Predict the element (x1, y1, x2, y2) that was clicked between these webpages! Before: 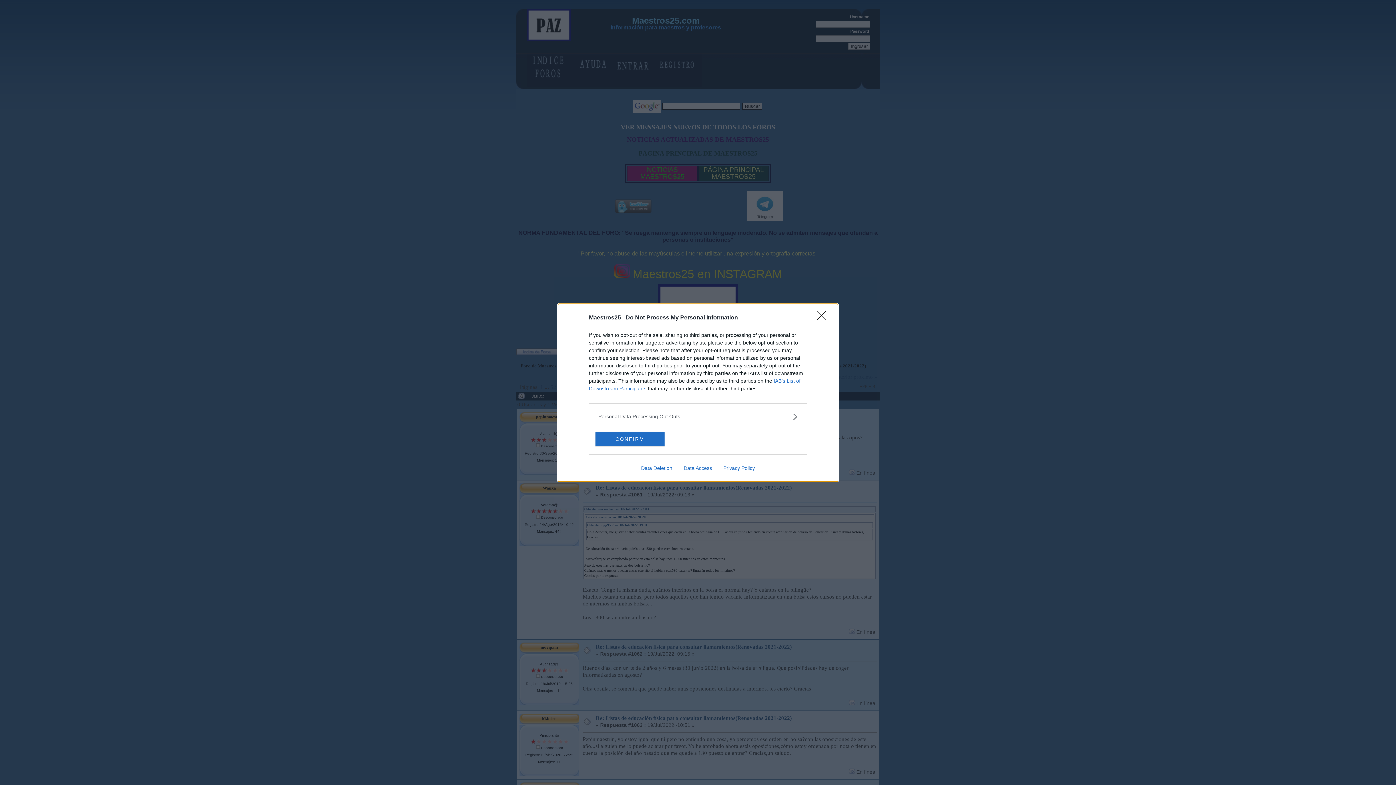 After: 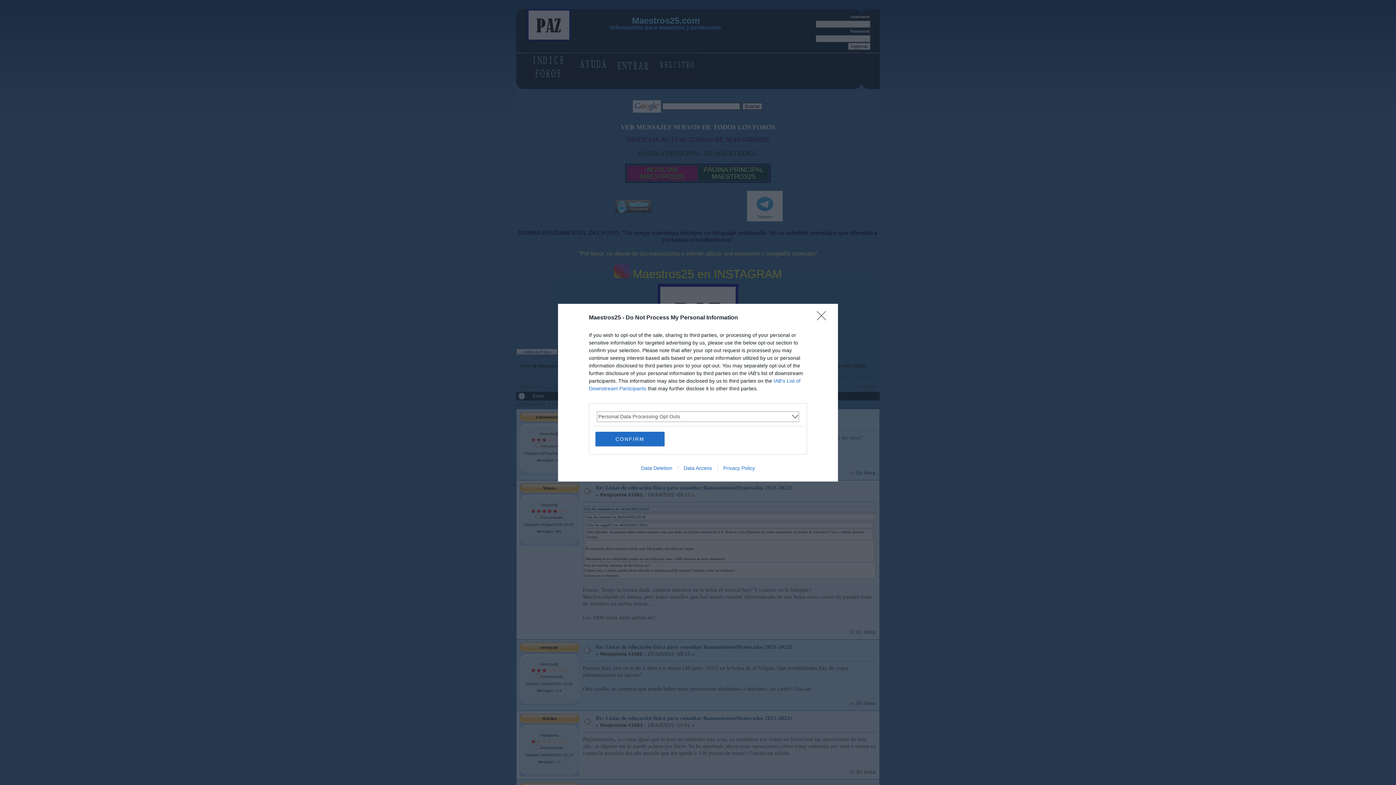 Action: label: Opt-Outs bbox: (598, 412, 797, 420)